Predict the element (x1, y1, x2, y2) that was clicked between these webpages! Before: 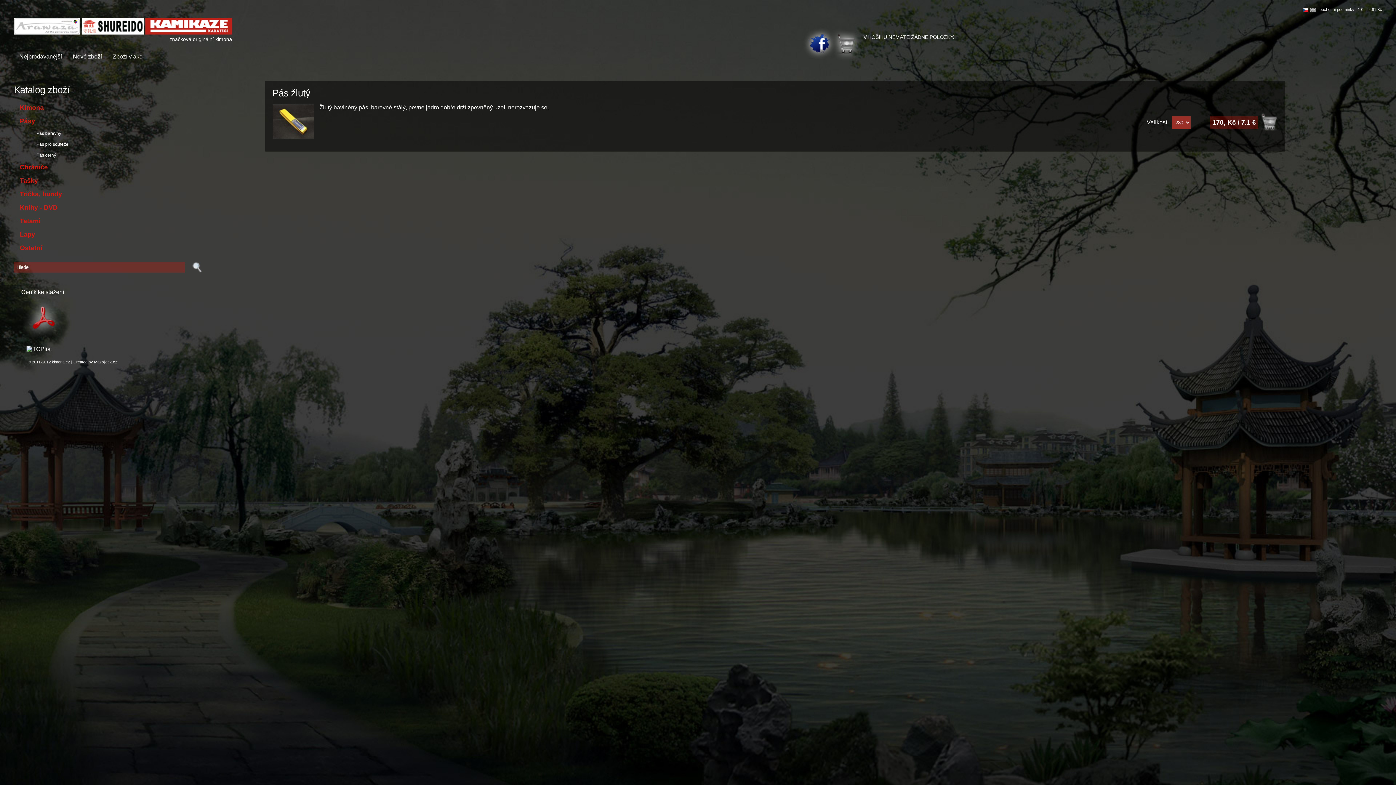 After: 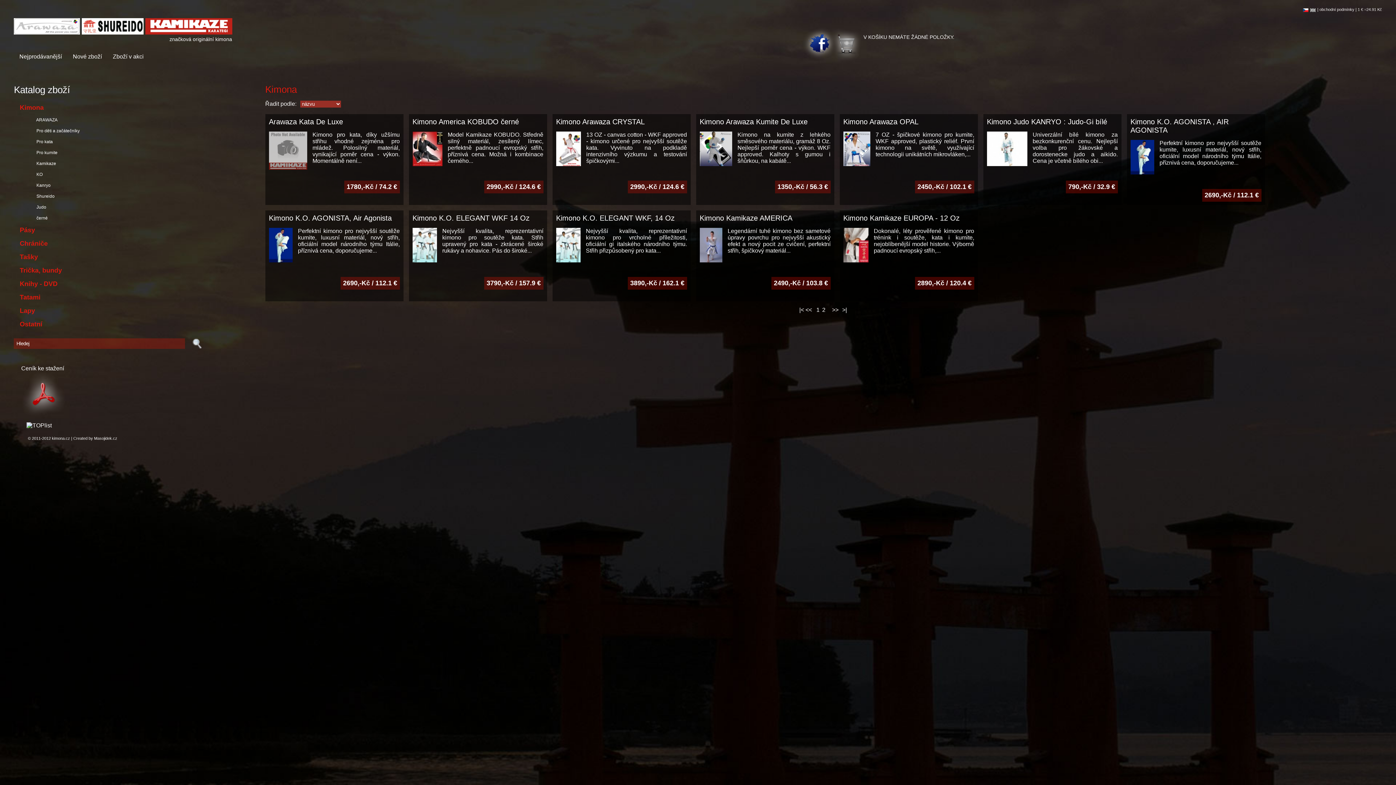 Action: bbox: (13, 101, 251, 114) label: Kimona